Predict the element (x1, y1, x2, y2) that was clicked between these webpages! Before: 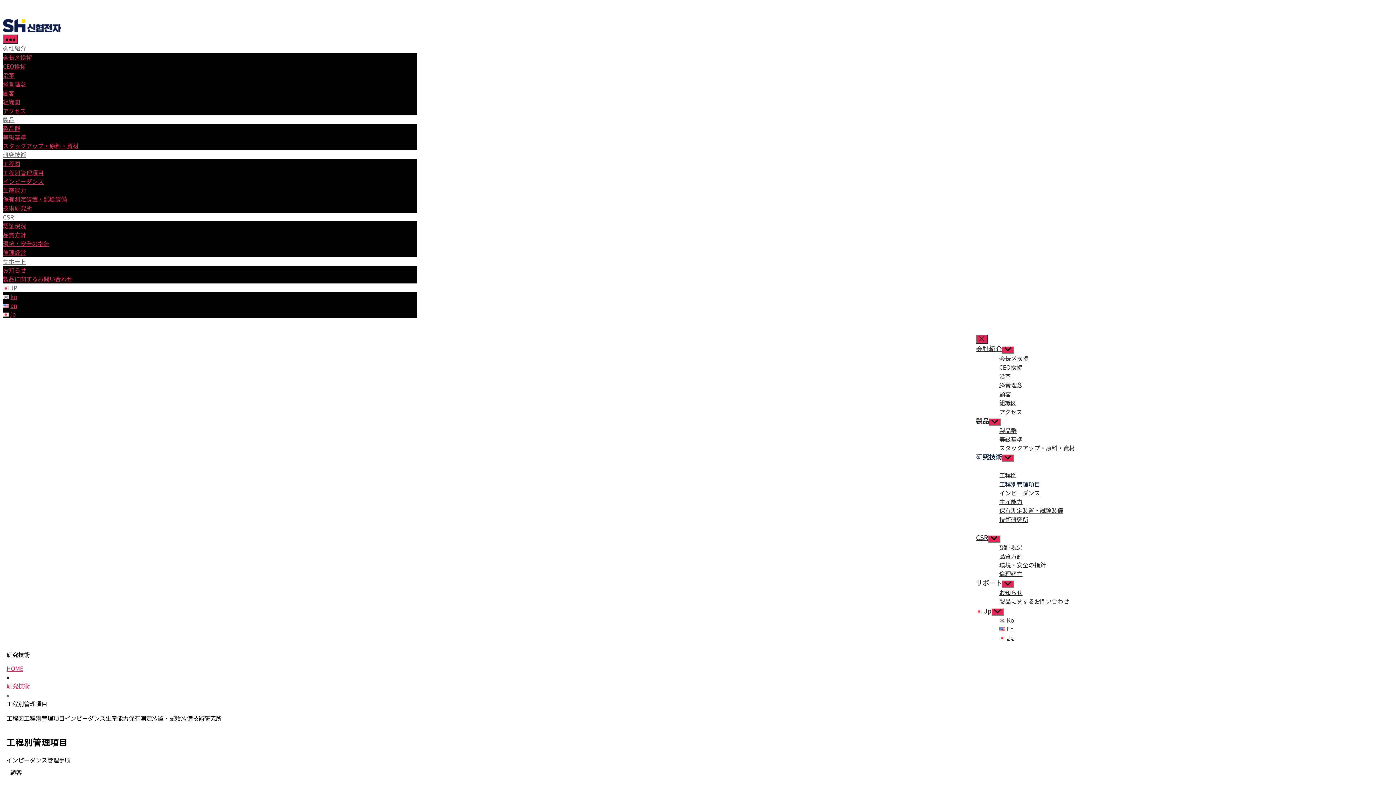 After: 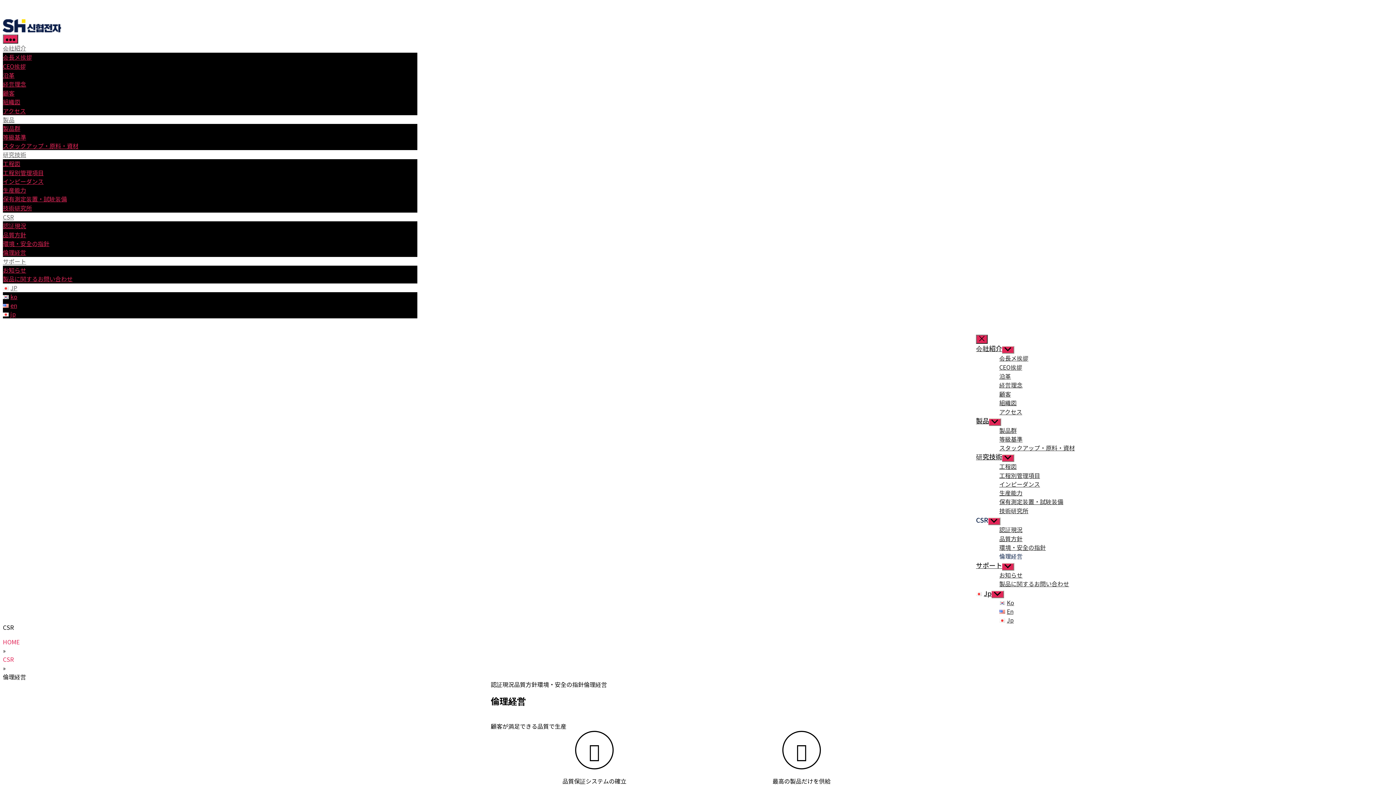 Action: bbox: (2, 247, 26, 256) label: 倫理経営